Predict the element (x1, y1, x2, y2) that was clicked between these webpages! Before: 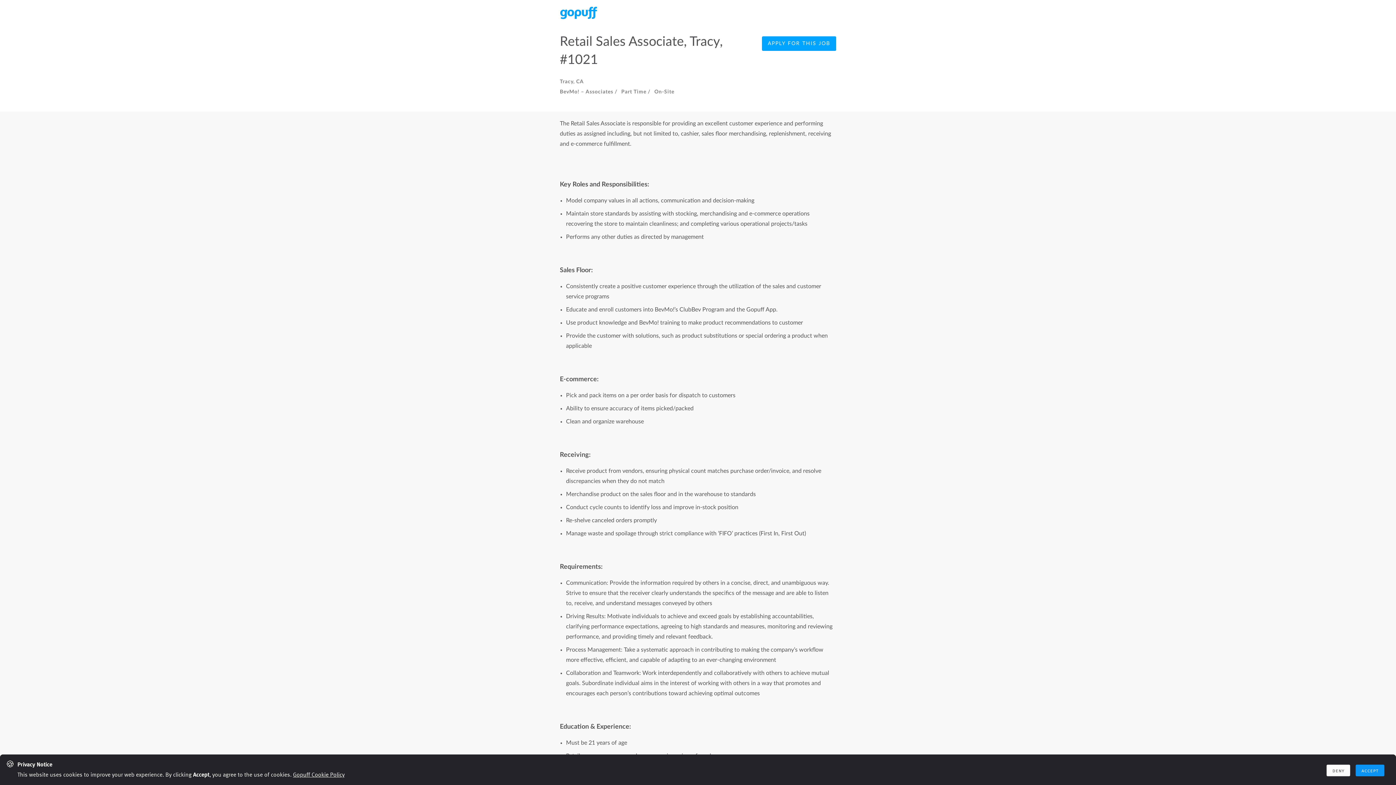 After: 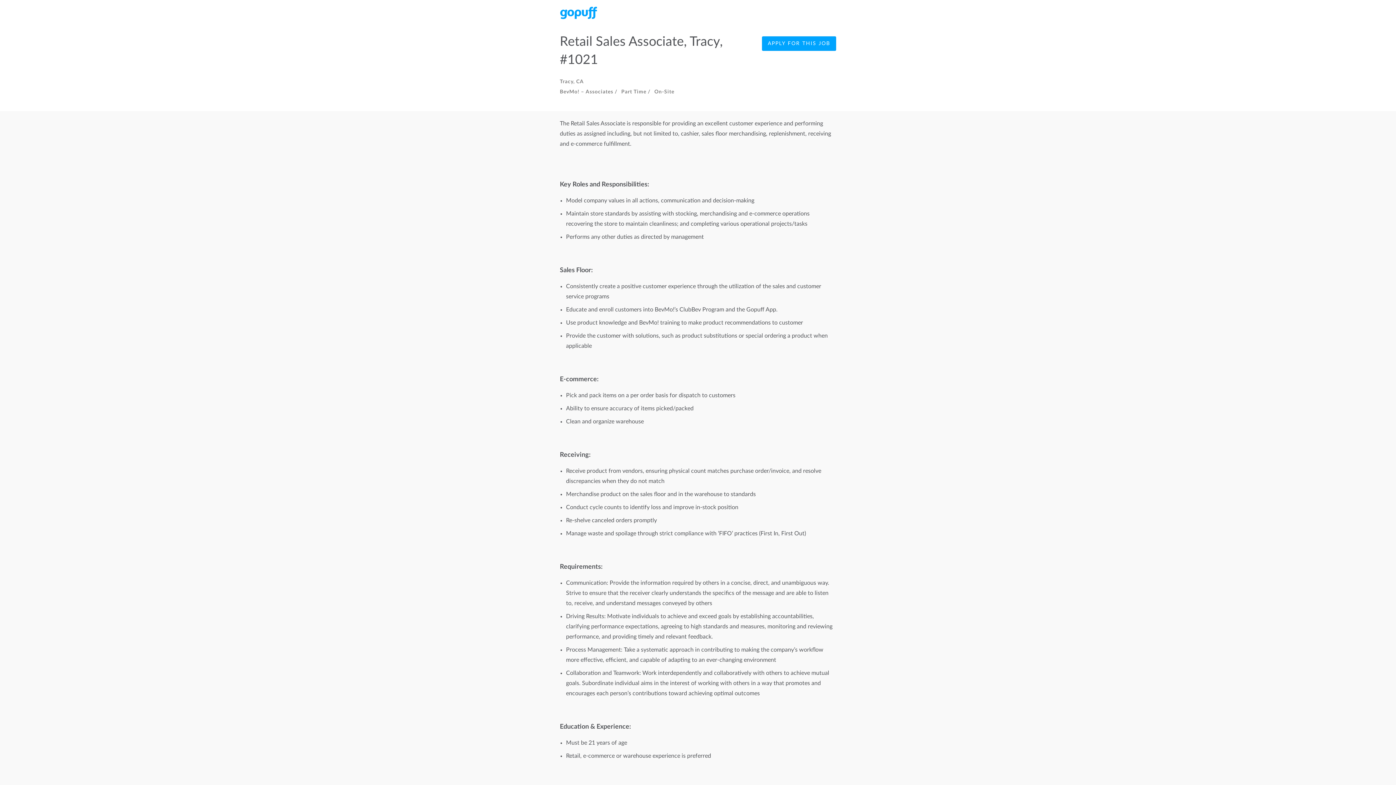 Action: label: accept bbox: (1356, 765, 1384, 776)